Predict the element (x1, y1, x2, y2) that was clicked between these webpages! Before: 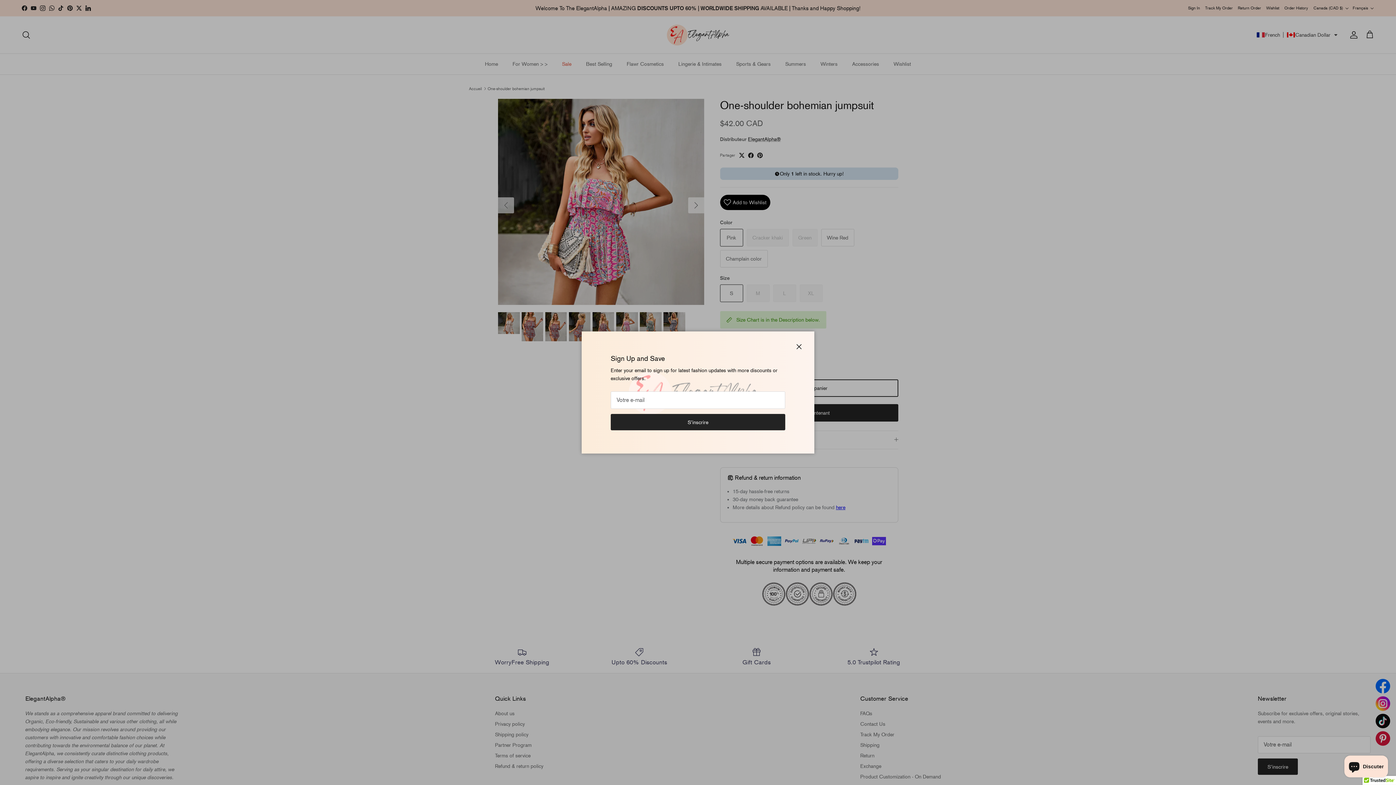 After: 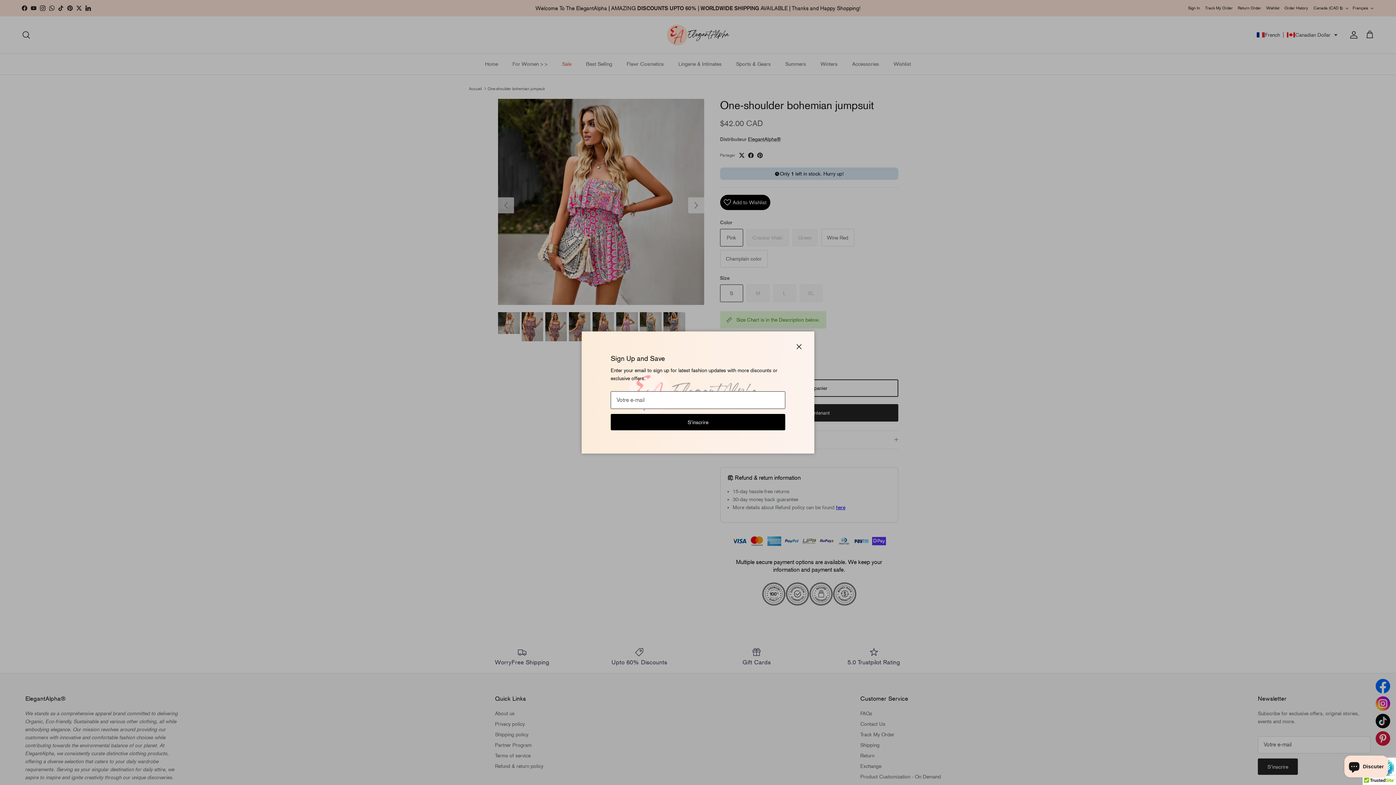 Action: bbox: (610, 414, 785, 430) label: S’inscrire